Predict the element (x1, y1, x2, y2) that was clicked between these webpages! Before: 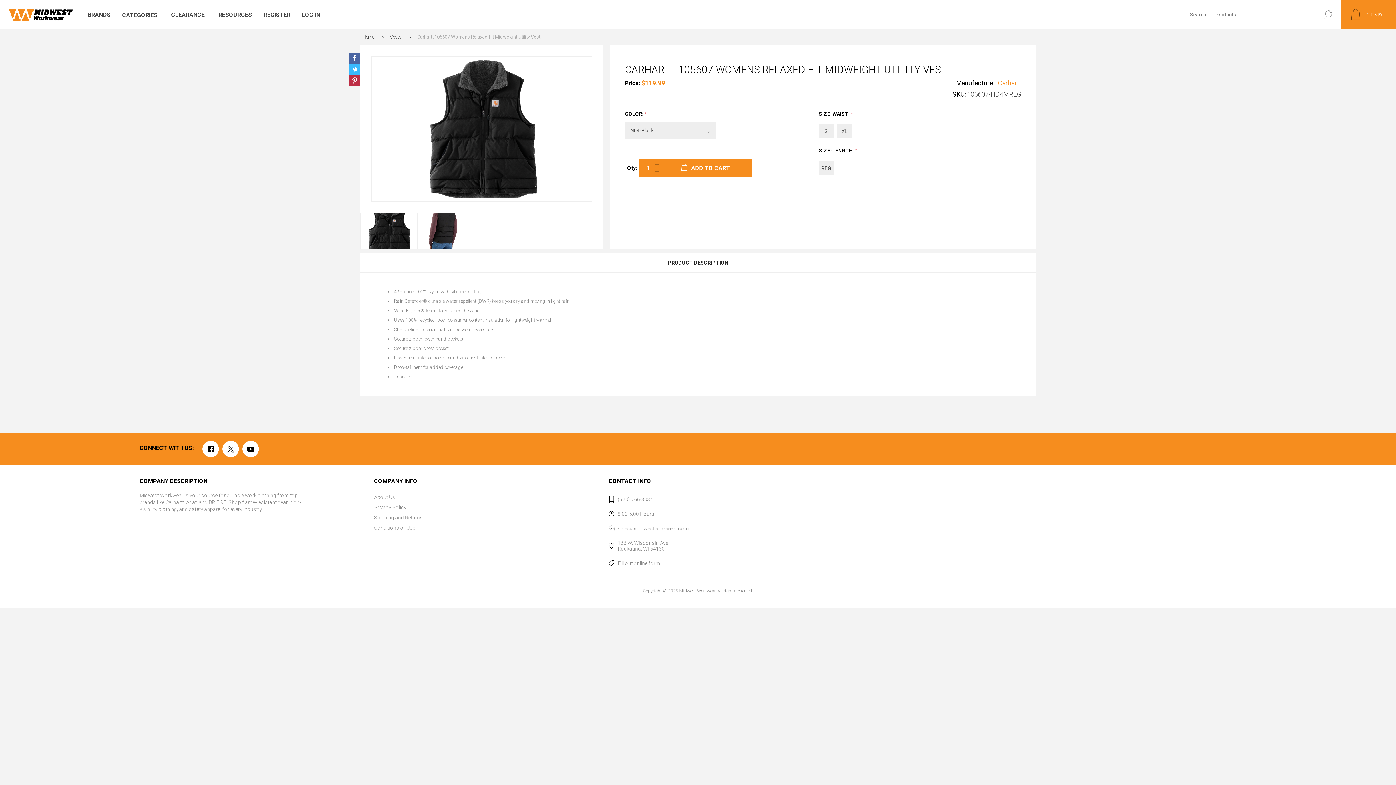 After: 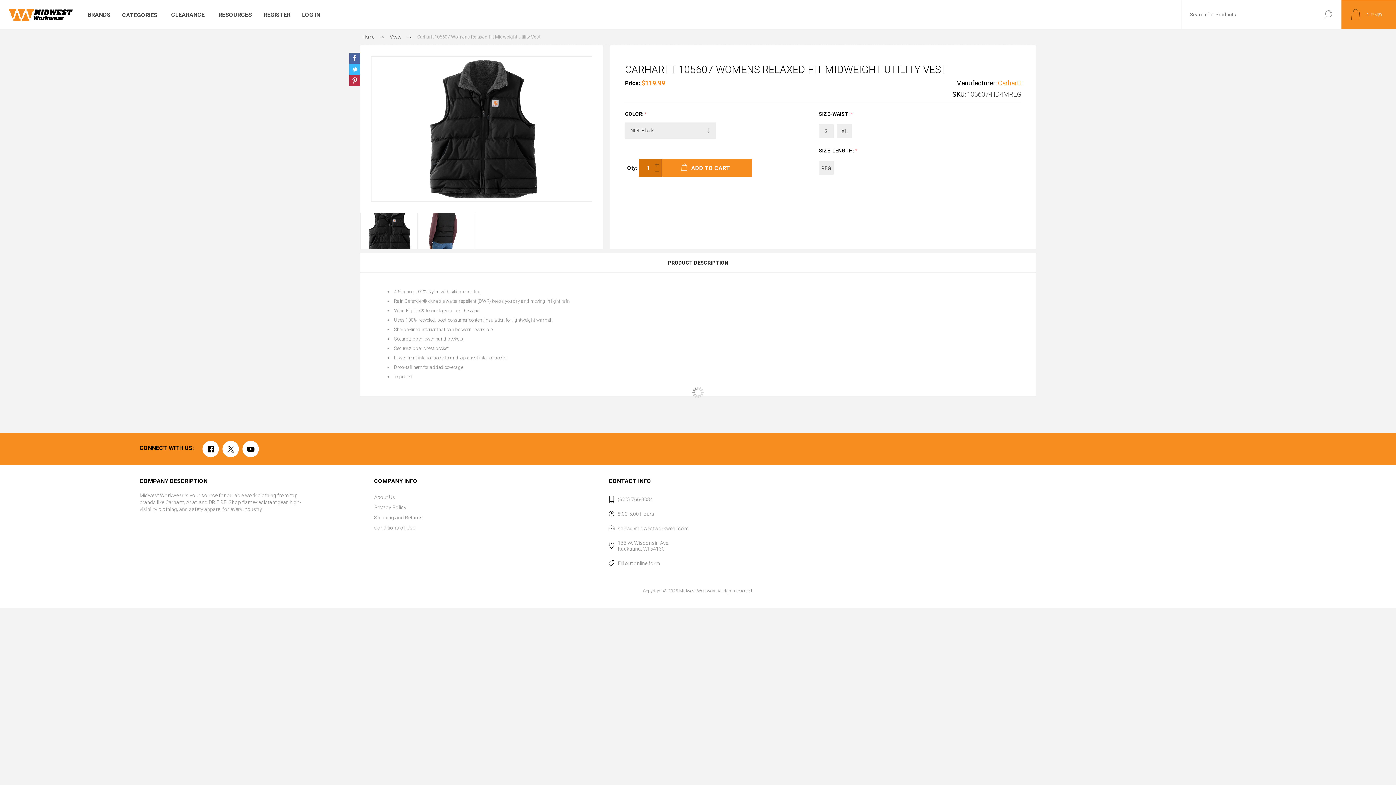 Action: bbox: (662, 159, 752, 177) label: ADD TO CART